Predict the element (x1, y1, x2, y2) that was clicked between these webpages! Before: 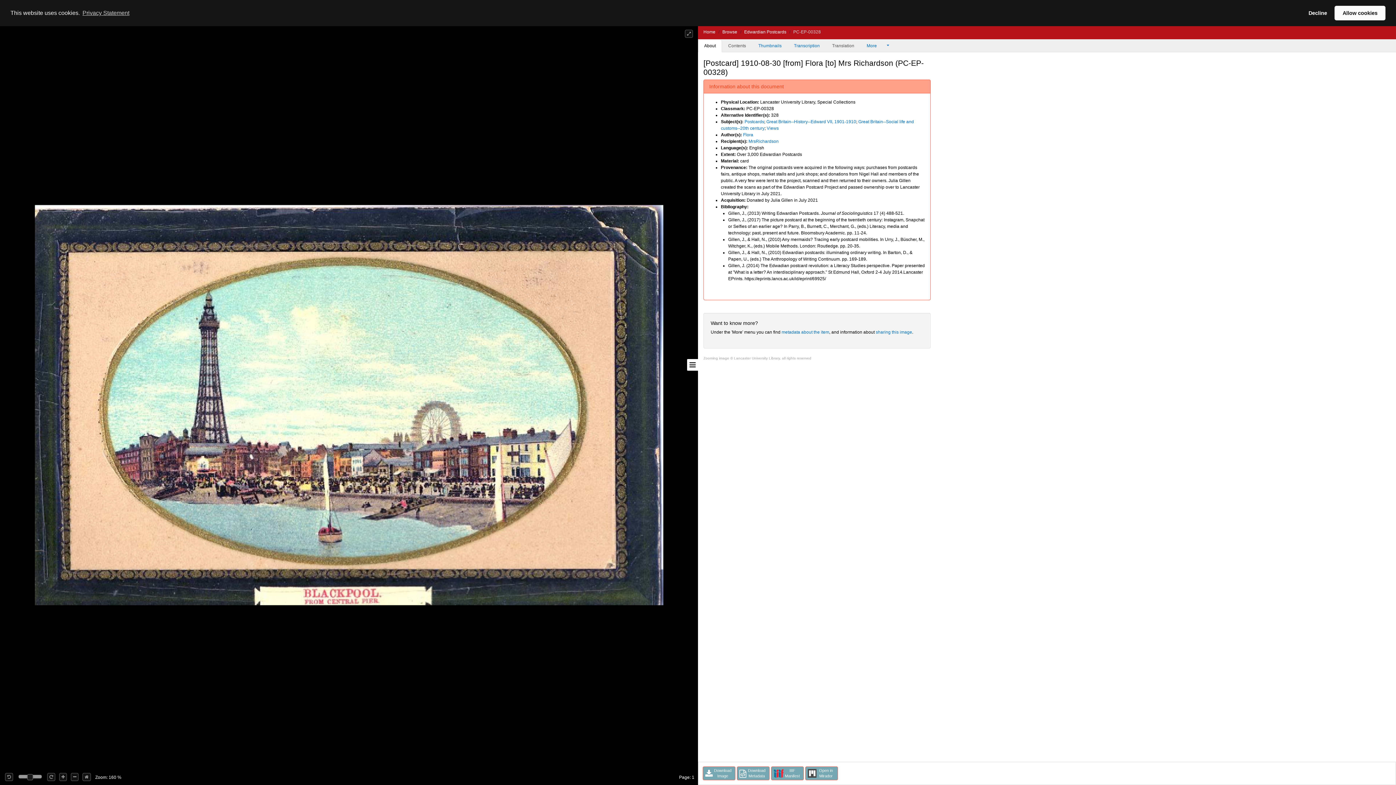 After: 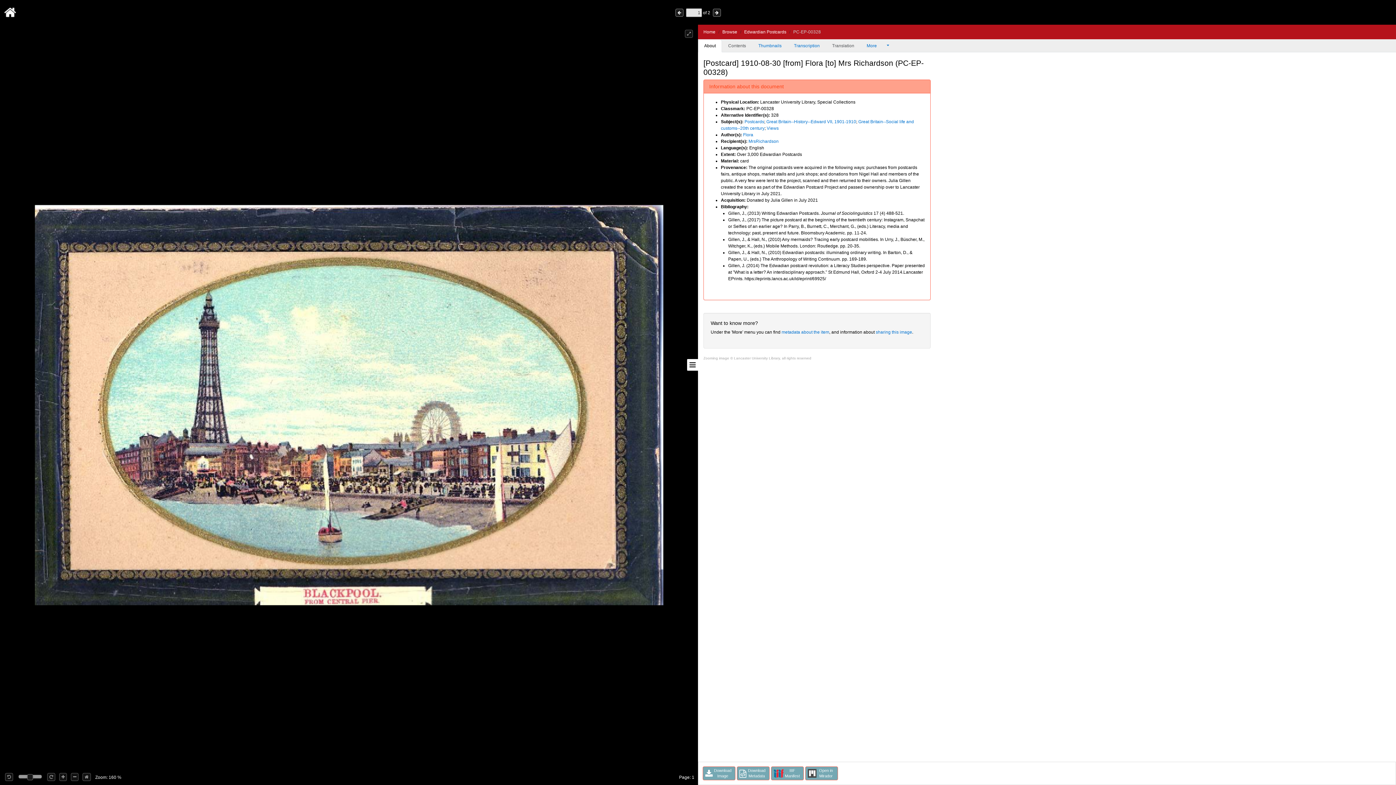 Action: bbox: (1334, 5, 1385, 20) label: allow cookies